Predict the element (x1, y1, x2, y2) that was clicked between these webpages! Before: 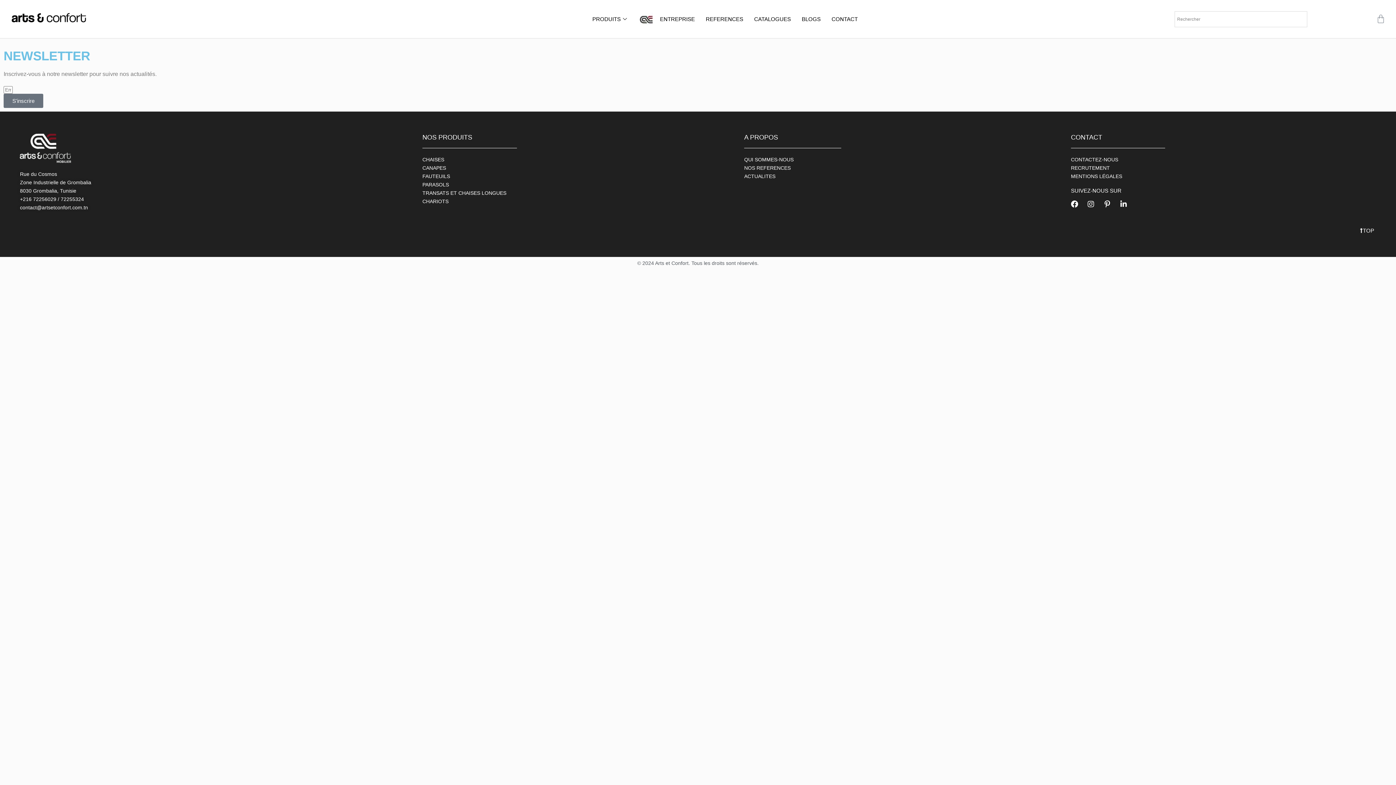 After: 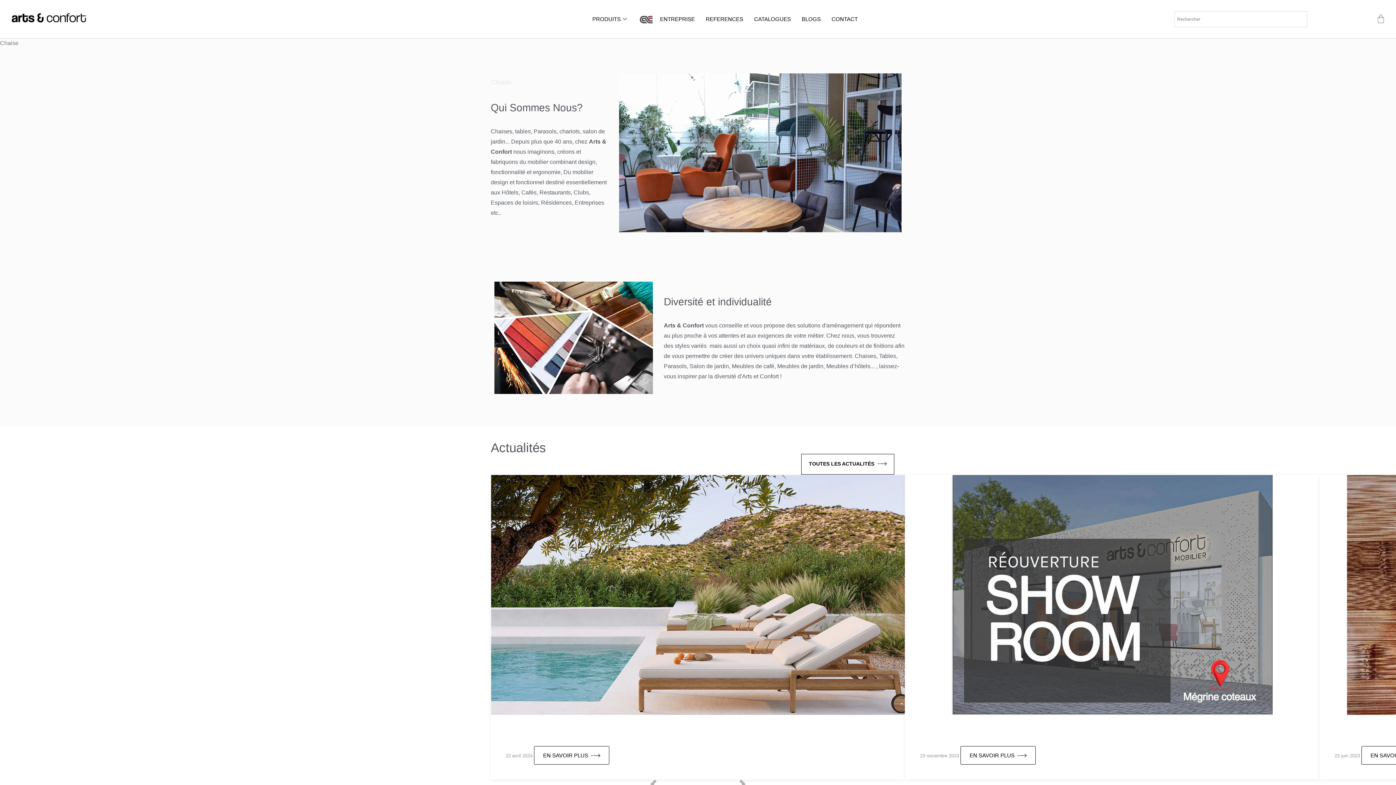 Action: bbox: (10, 0, 120, 38)